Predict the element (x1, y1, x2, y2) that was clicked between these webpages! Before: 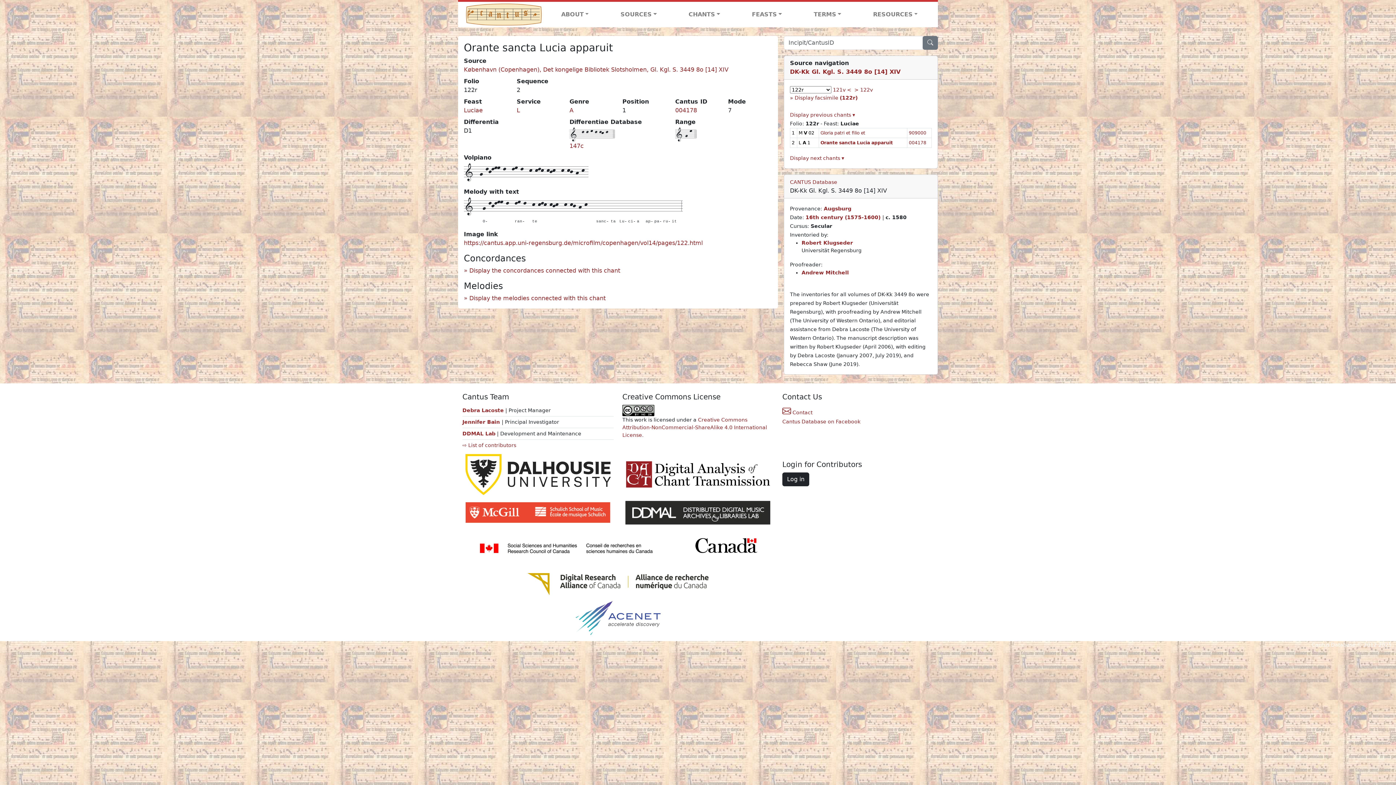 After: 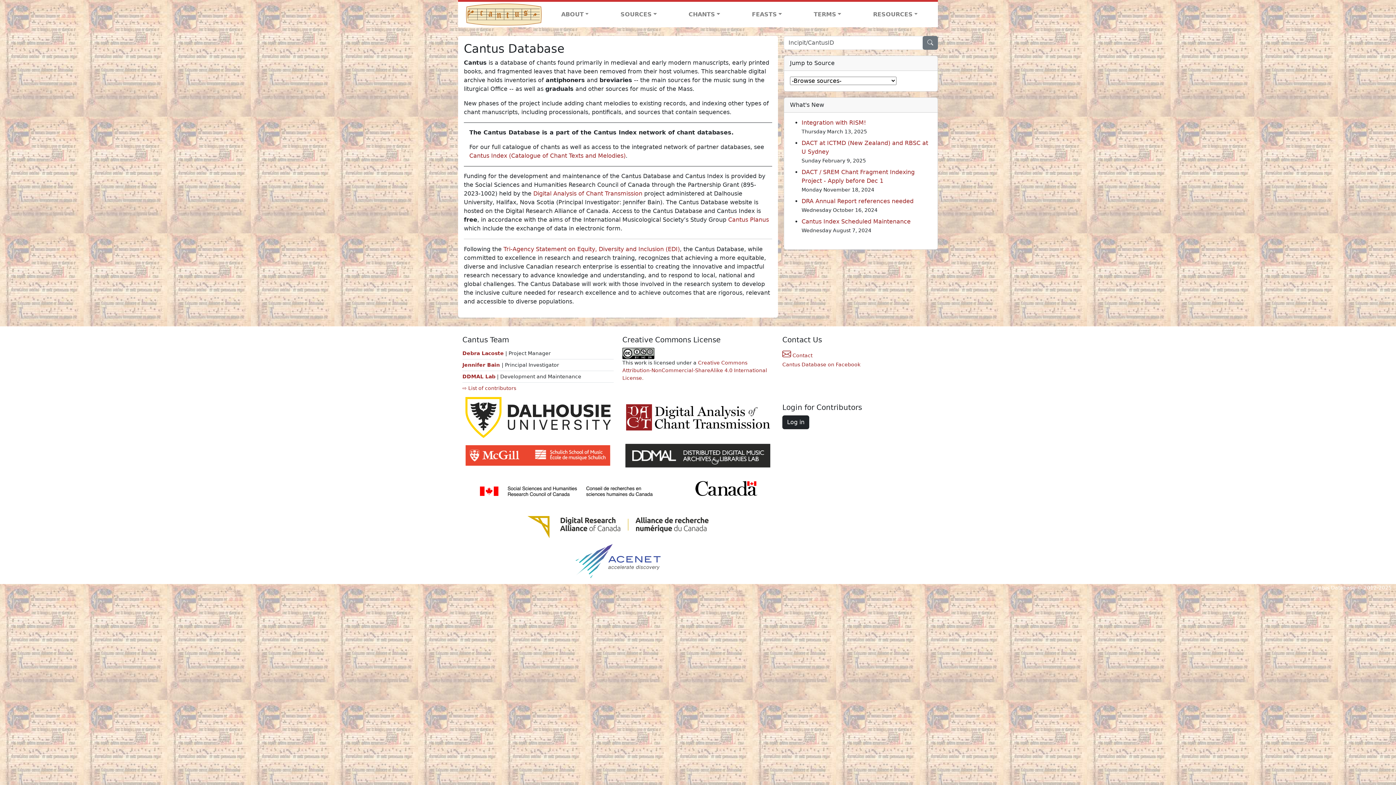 Action: bbox: (466, 1, 541, 27)